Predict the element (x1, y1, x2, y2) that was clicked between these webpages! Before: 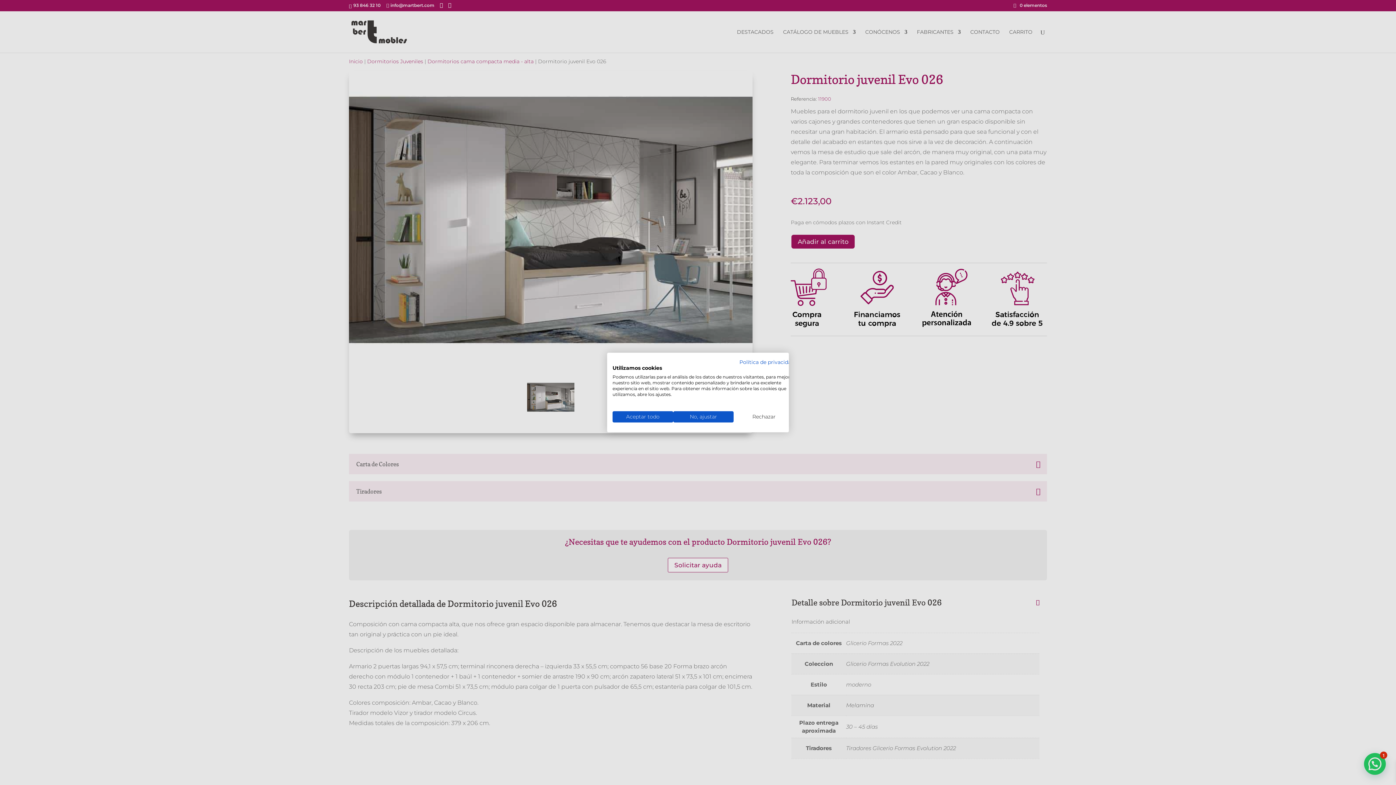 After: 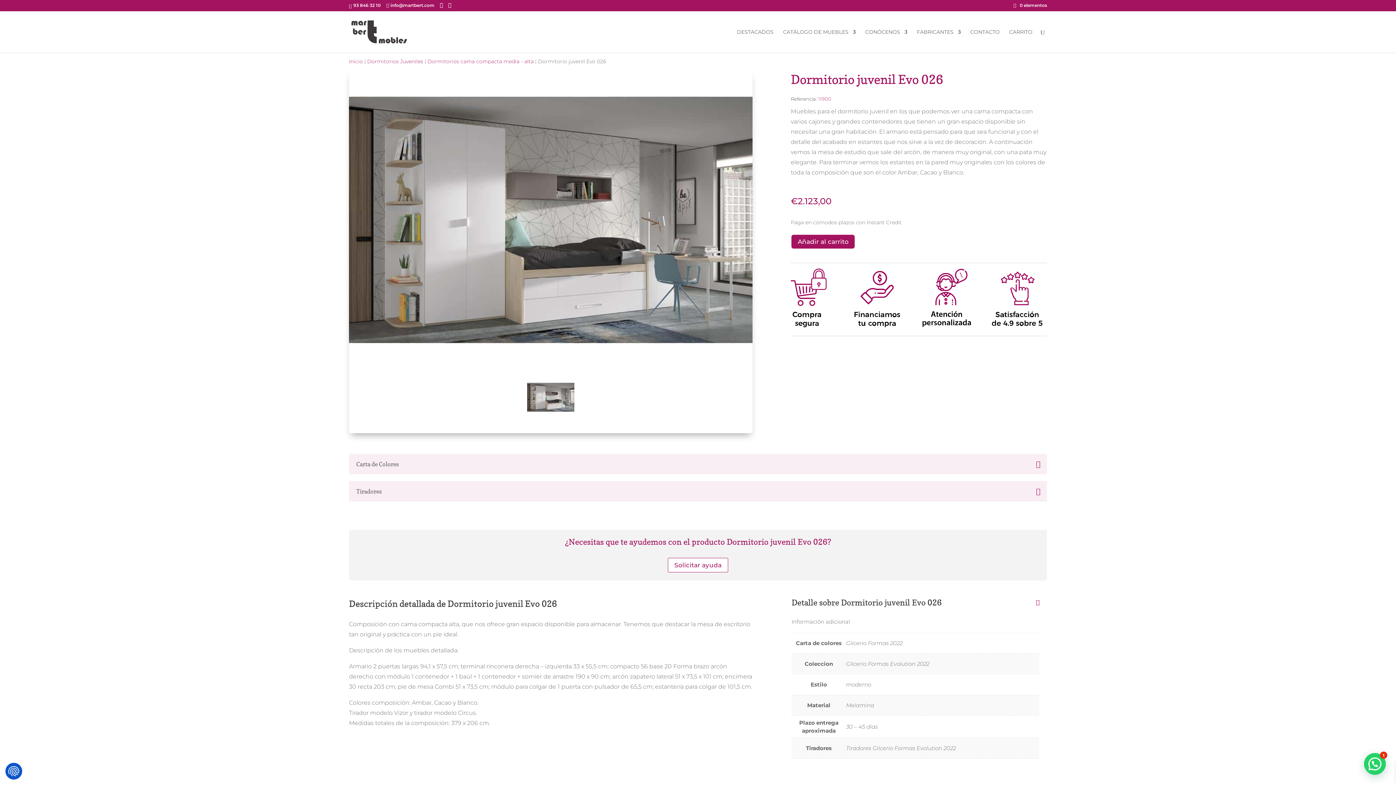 Action: label: Acepte todas las cookies bbox: (612, 411, 673, 422)